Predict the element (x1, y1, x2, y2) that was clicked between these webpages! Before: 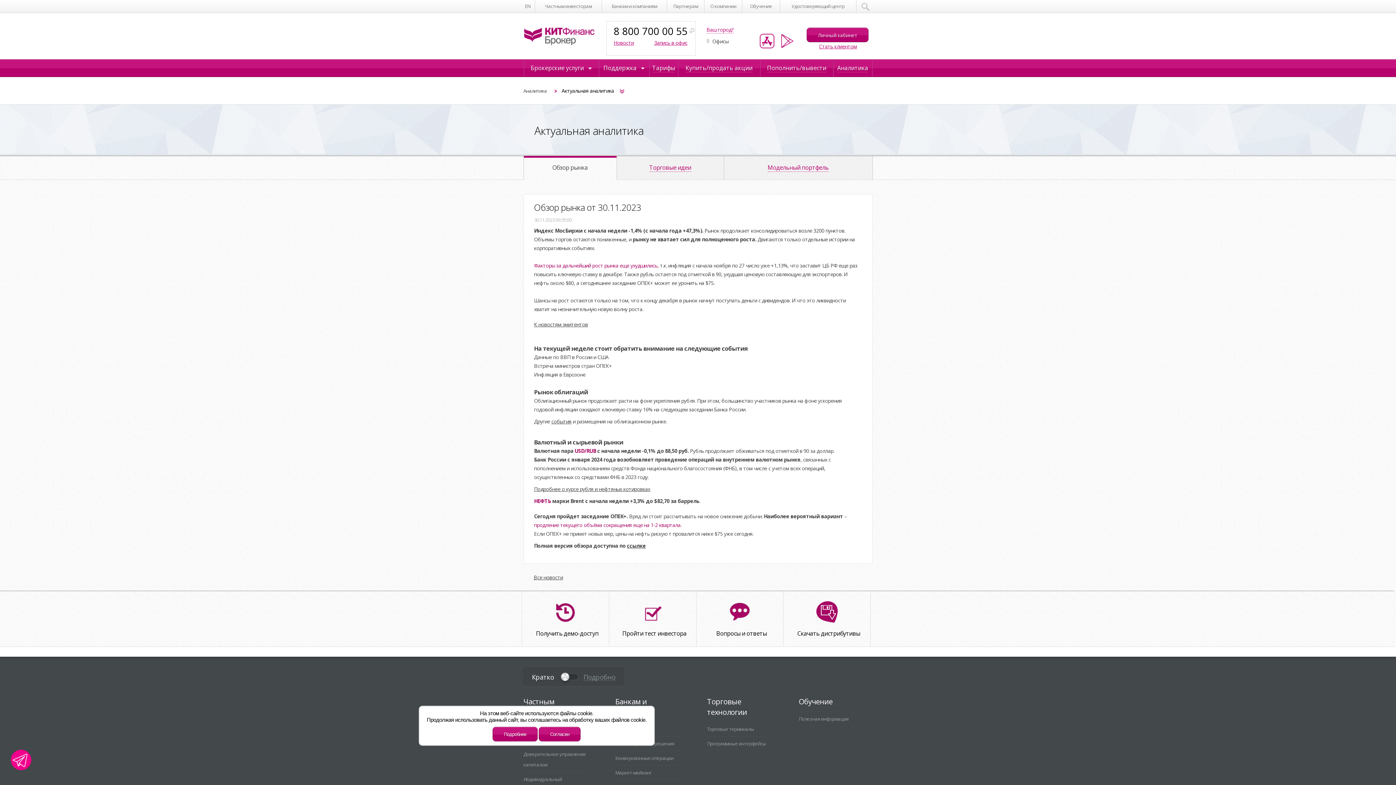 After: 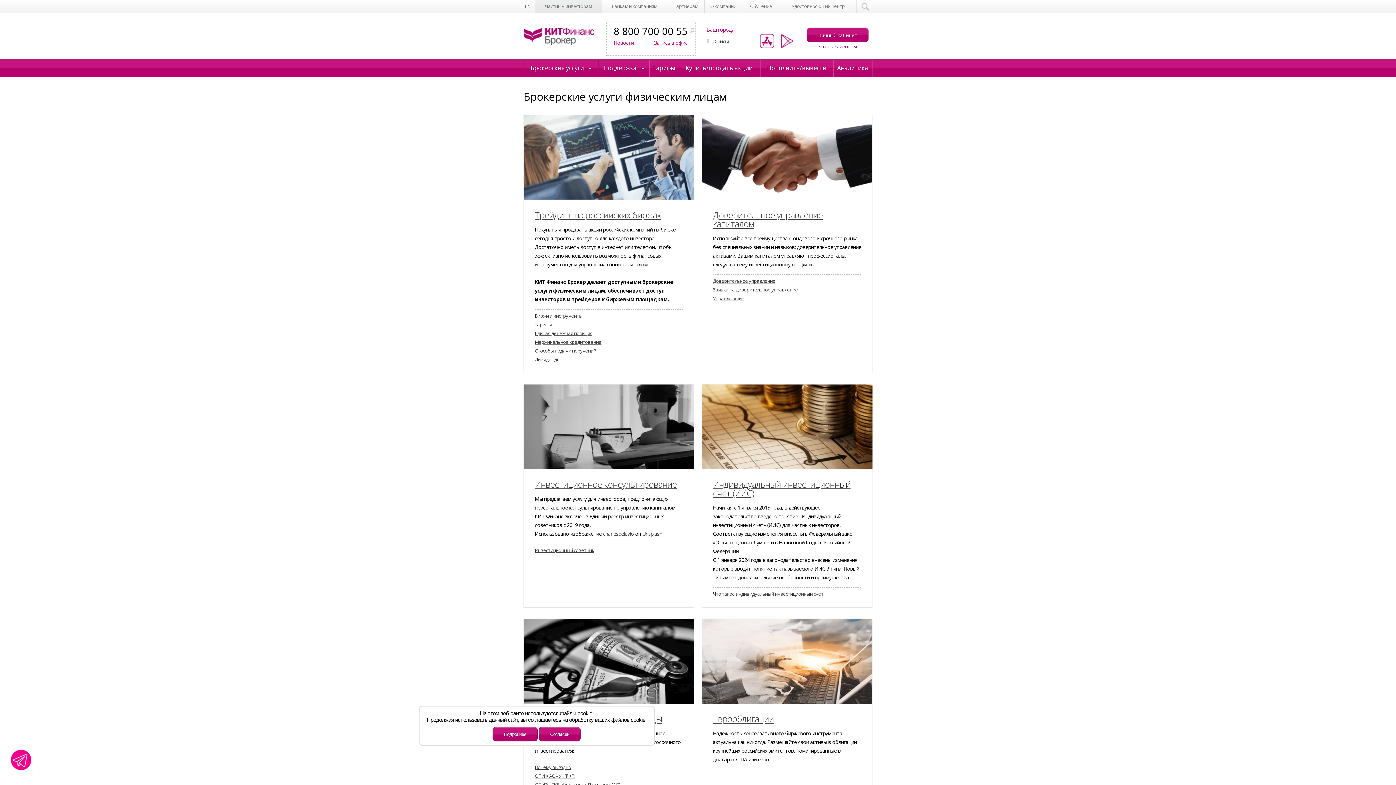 Action: bbox: (535, 0, 601, 12) label: Частным инвесторам